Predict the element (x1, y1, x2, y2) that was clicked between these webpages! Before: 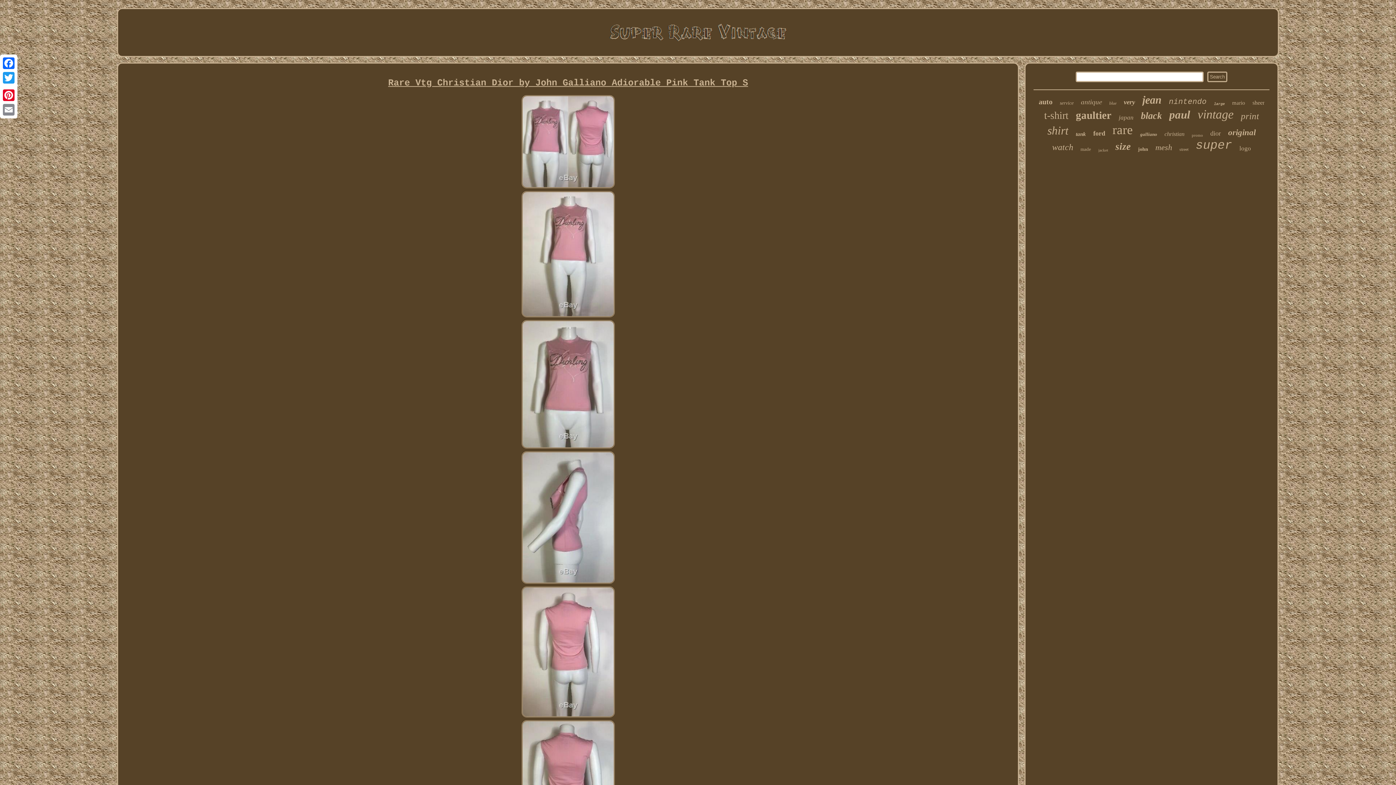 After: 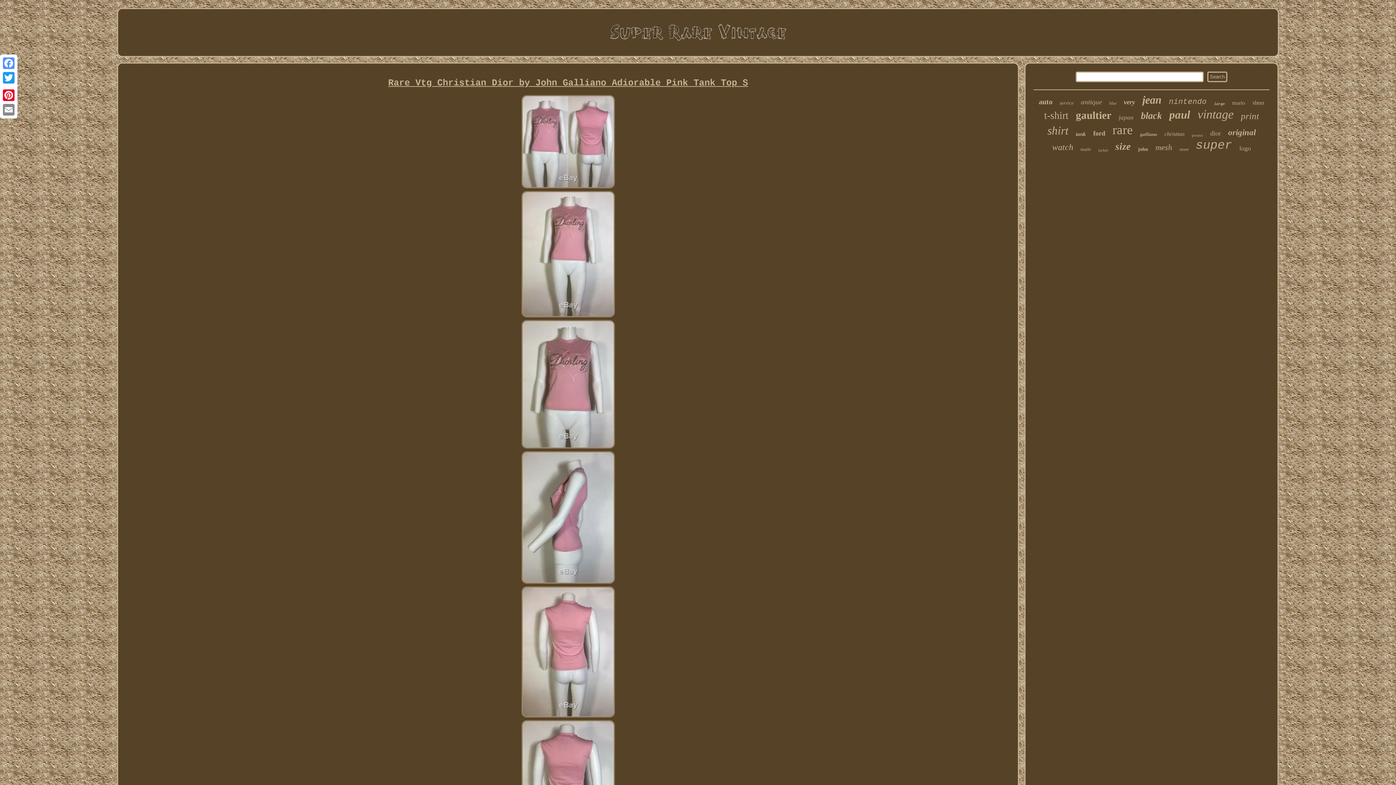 Action: bbox: (1, 56, 16, 70) label: Facebook